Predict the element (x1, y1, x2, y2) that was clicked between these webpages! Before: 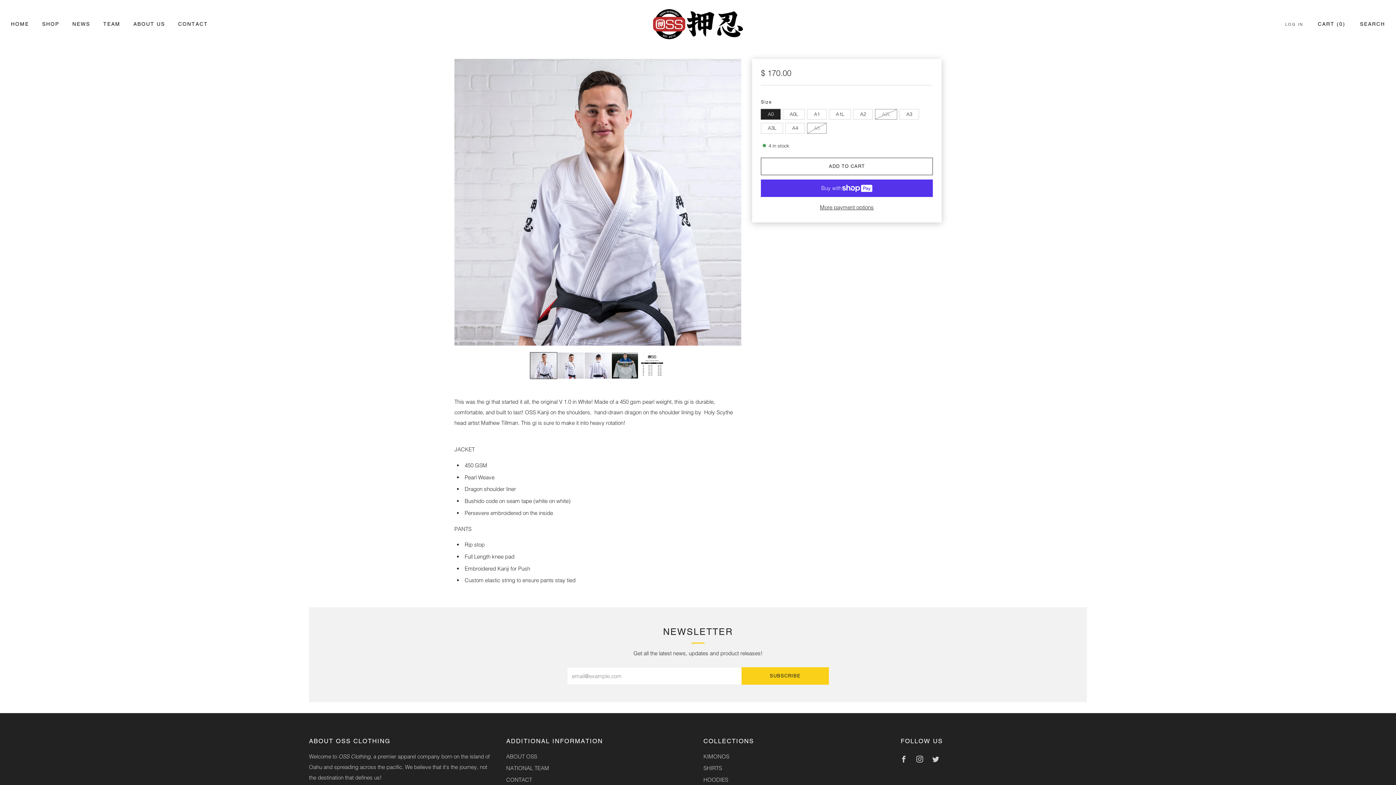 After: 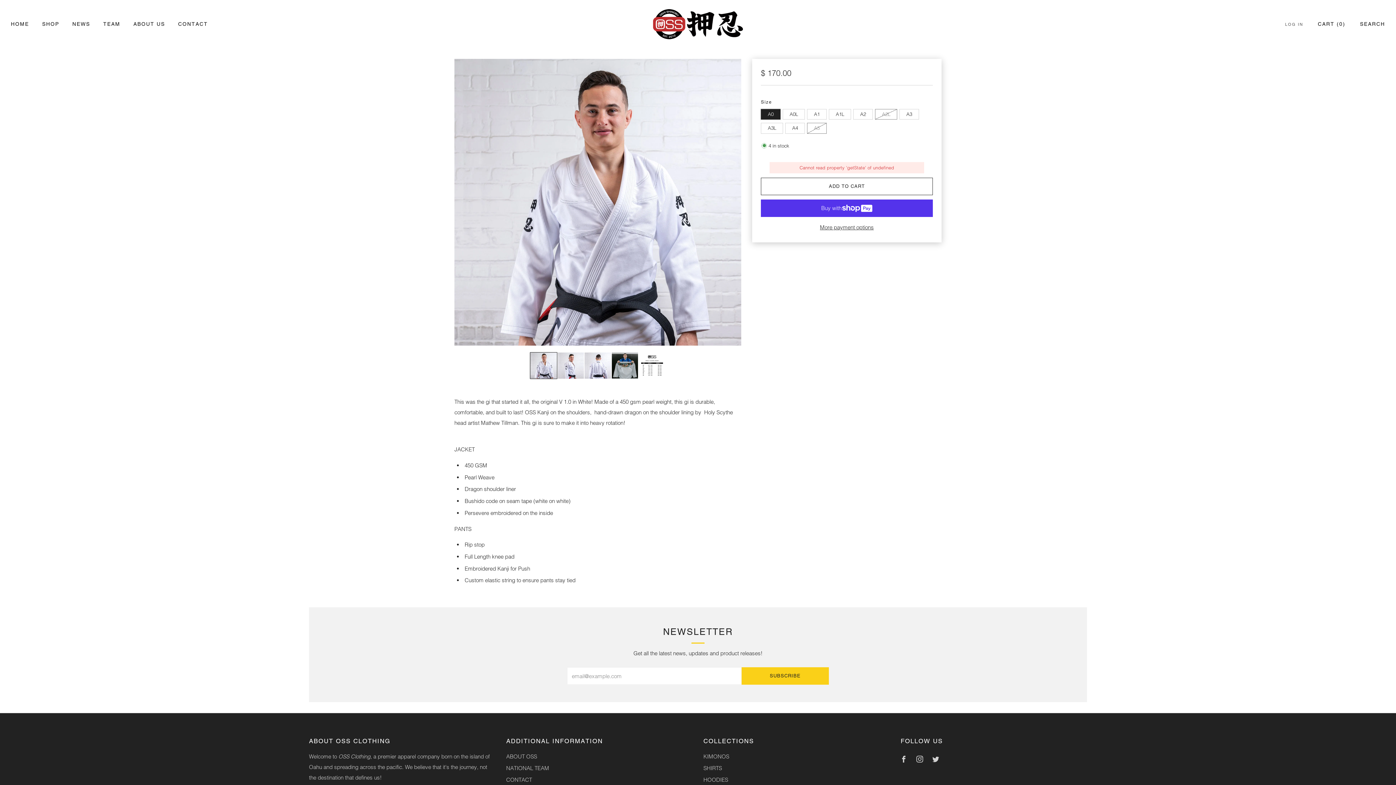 Action: bbox: (761, 157, 933, 175) label: ADD TO CART